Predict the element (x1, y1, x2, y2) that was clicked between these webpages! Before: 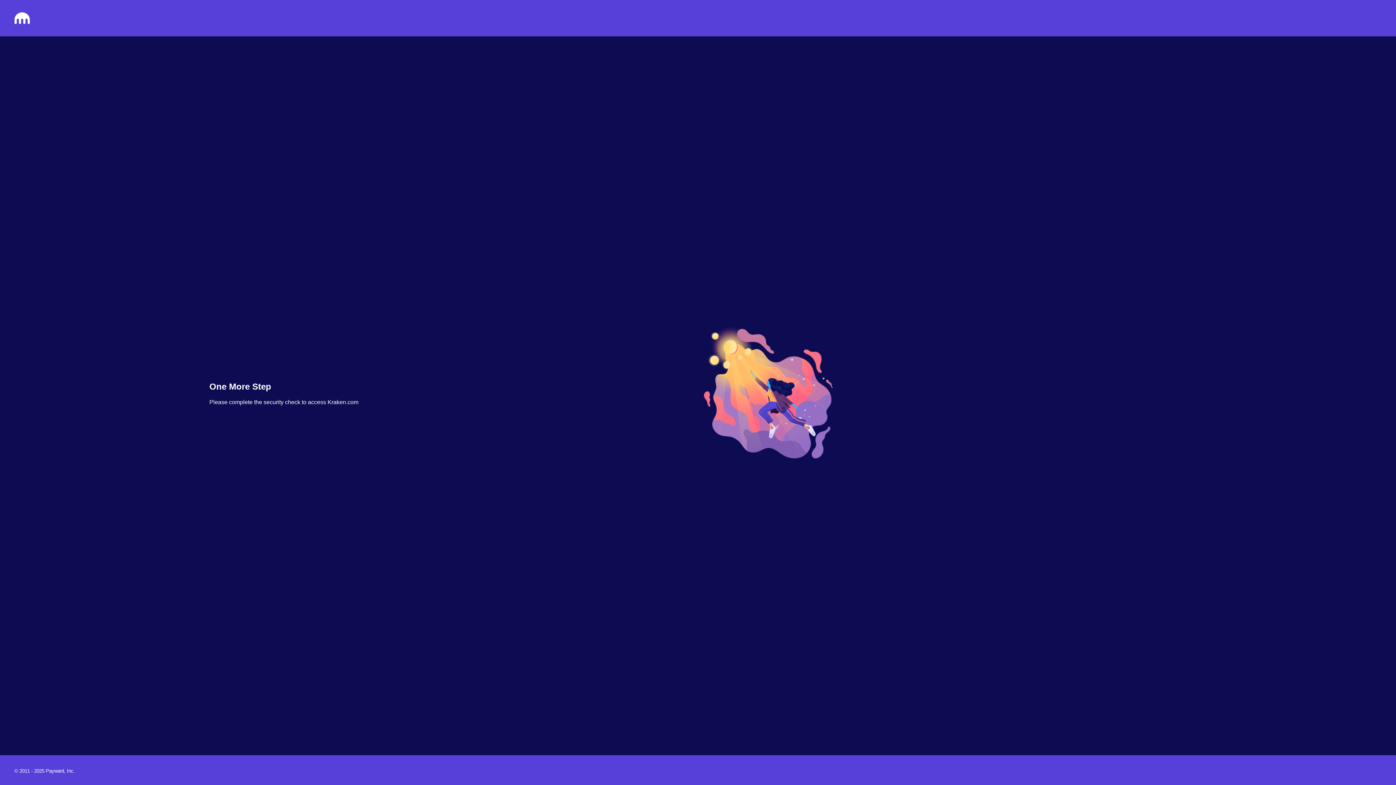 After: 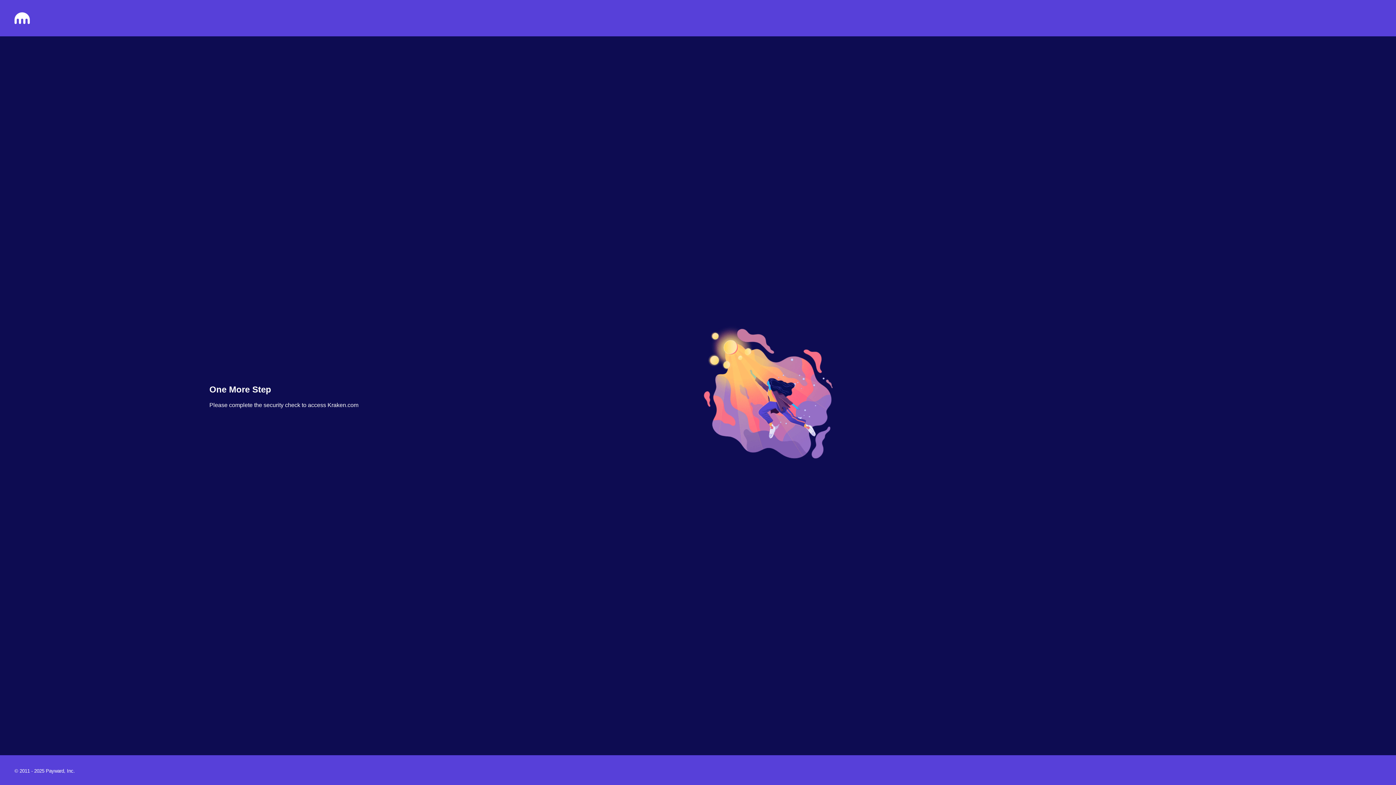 Action: bbox: (14, 18, 29, 25)